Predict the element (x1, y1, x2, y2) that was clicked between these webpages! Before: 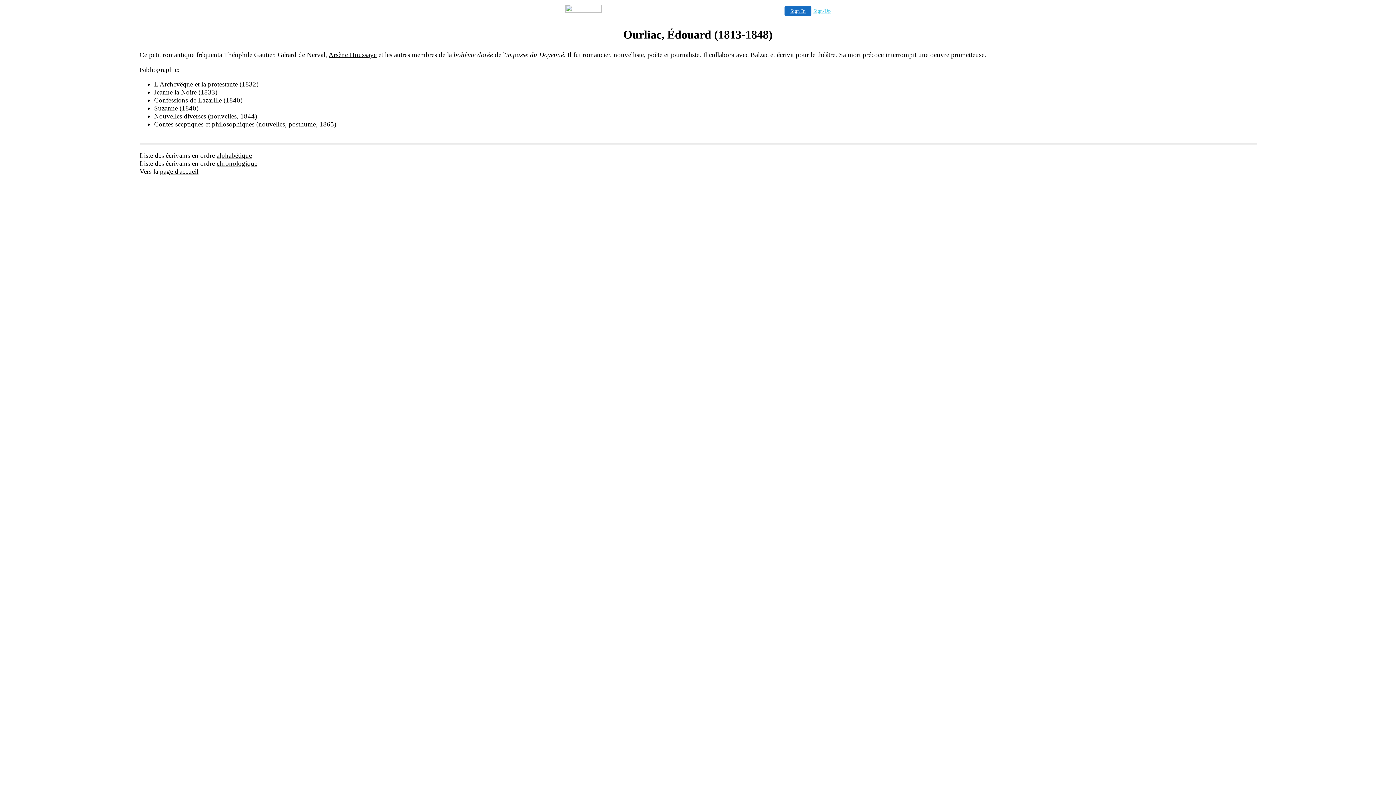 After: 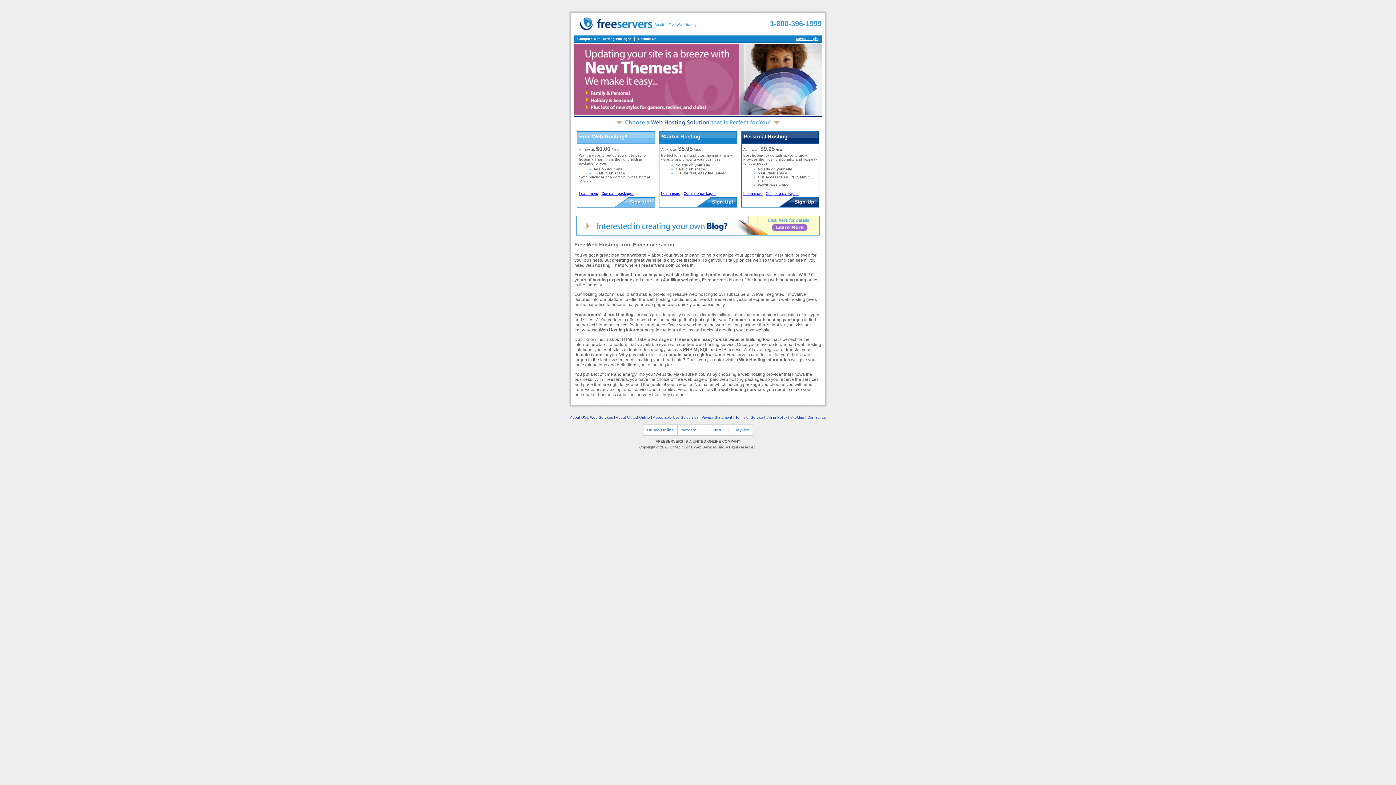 Action: bbox: (565, 6, 601, 14)